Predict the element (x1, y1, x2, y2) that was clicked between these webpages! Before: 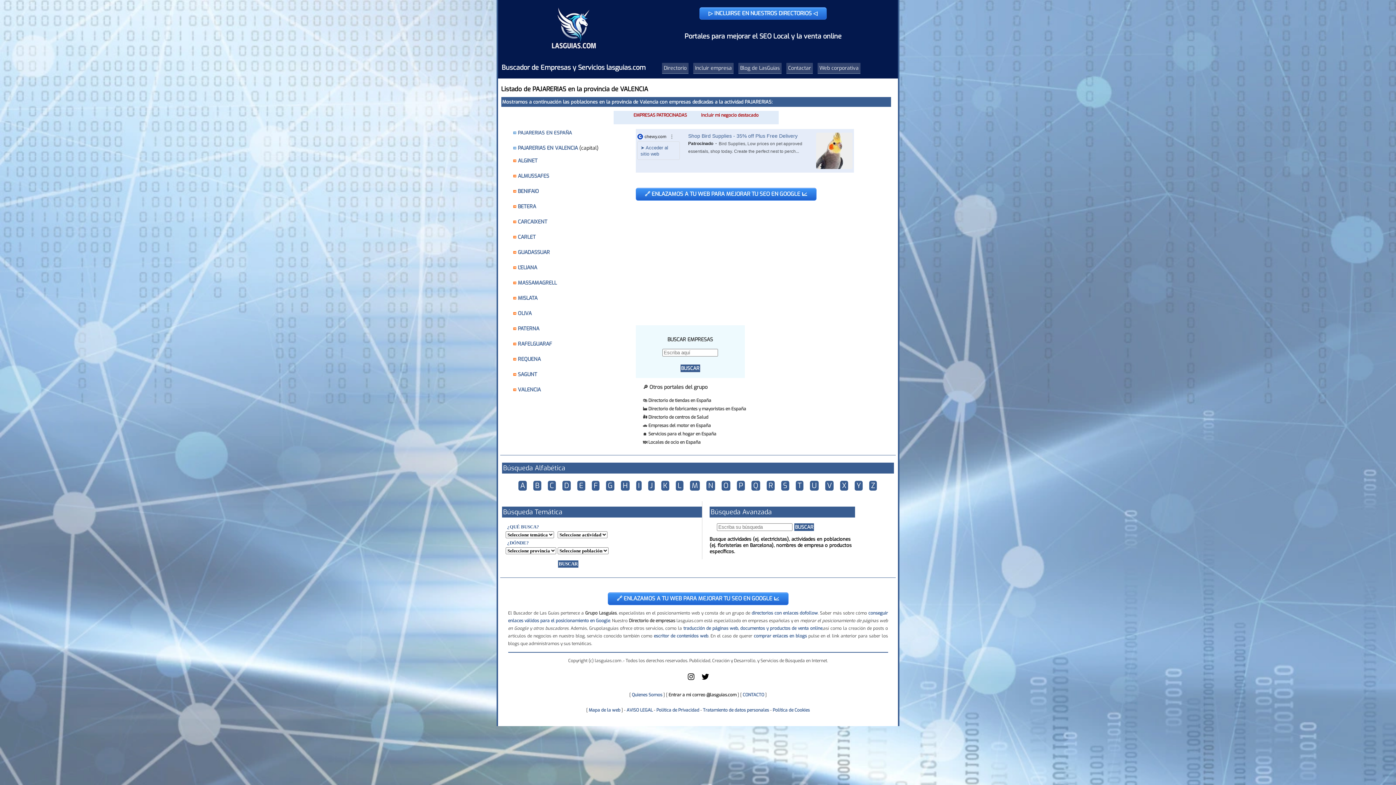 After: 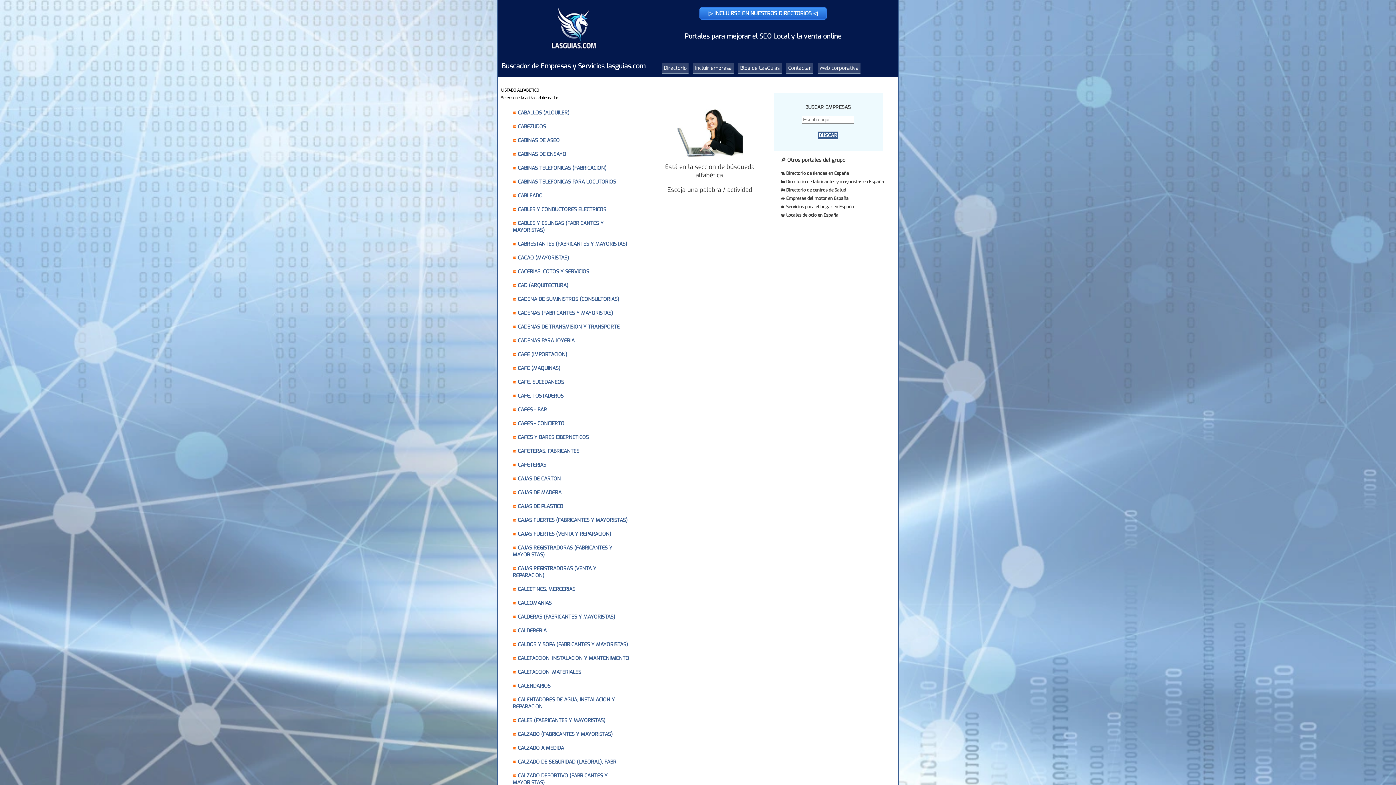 Action: label: C bbox: (548, 481, 556, 490)